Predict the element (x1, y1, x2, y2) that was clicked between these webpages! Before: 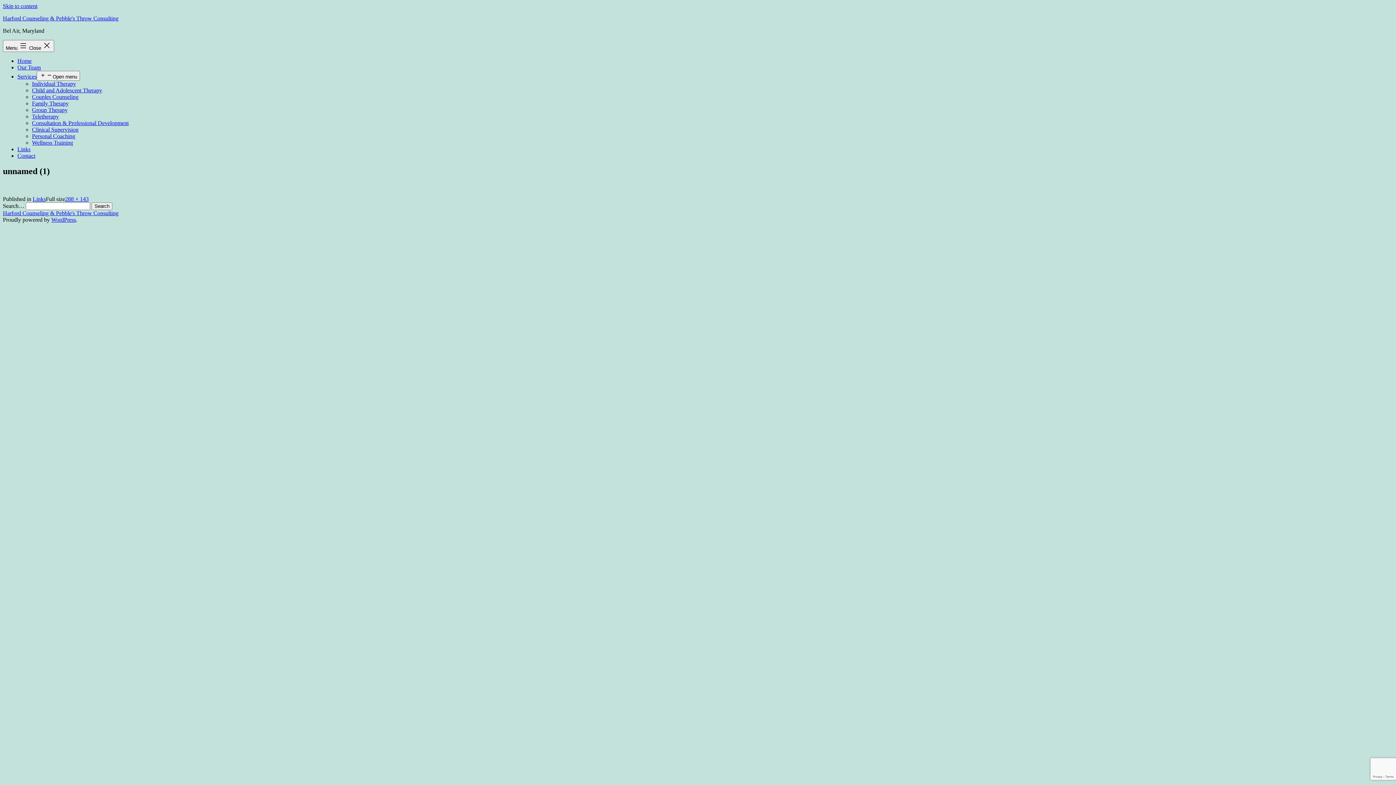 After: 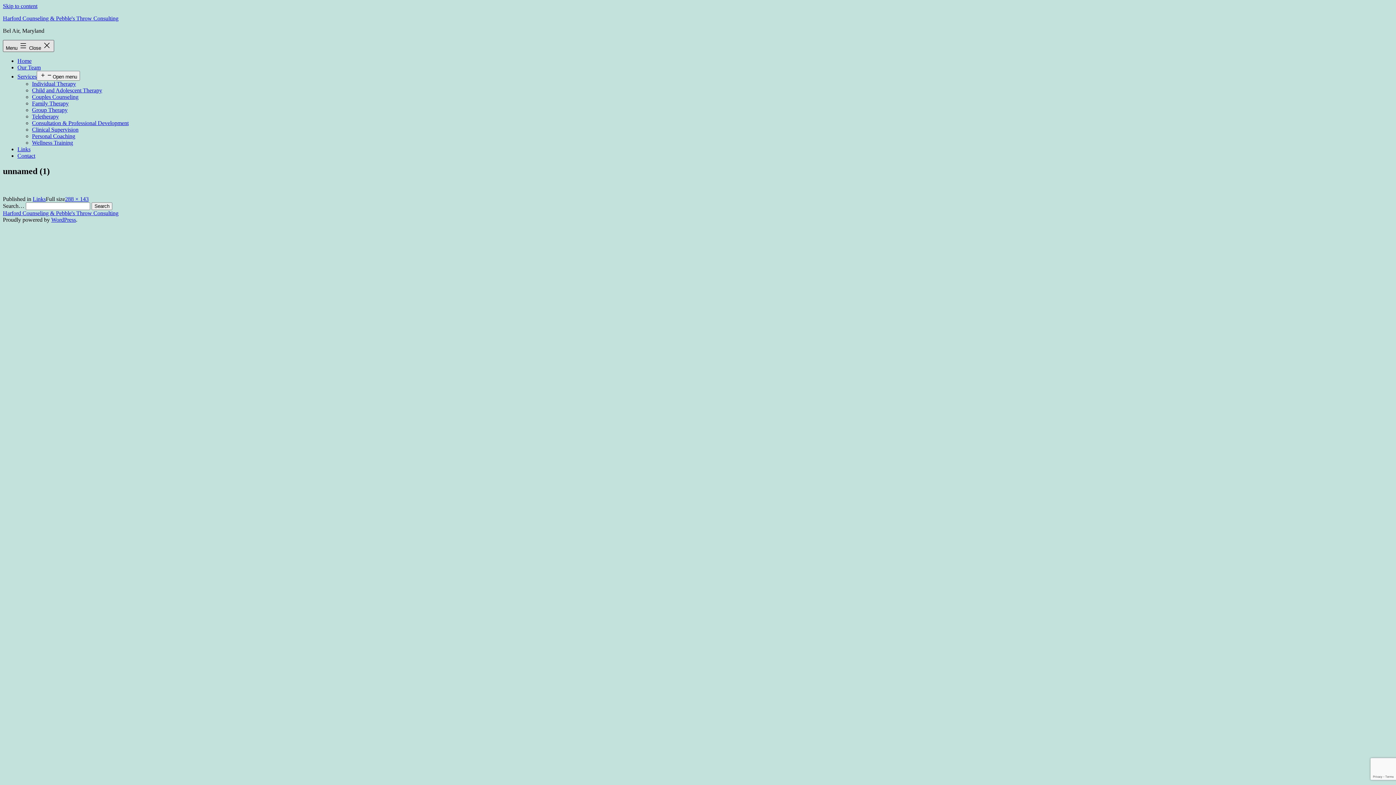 Action: bbox: (2, 40, 54, 52) label: Menu  Close 